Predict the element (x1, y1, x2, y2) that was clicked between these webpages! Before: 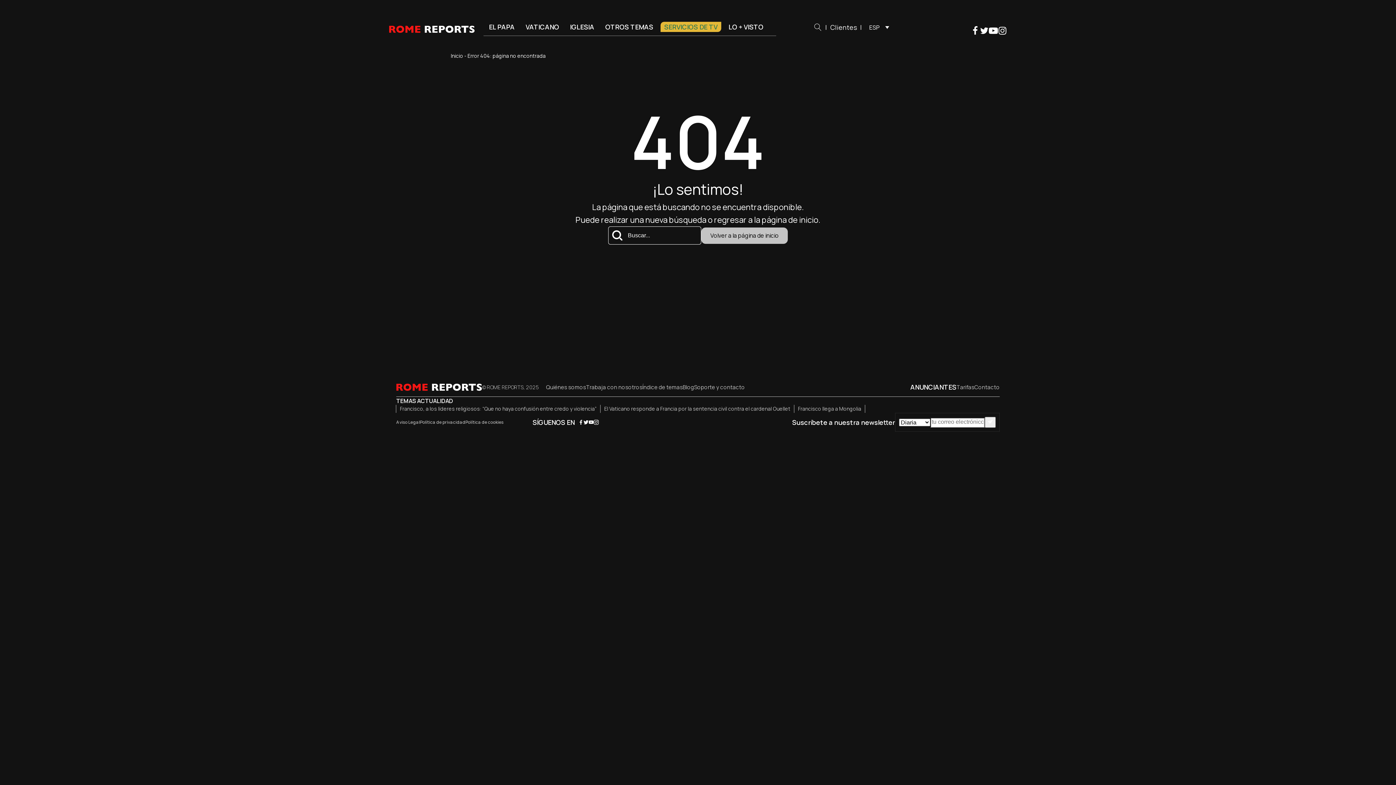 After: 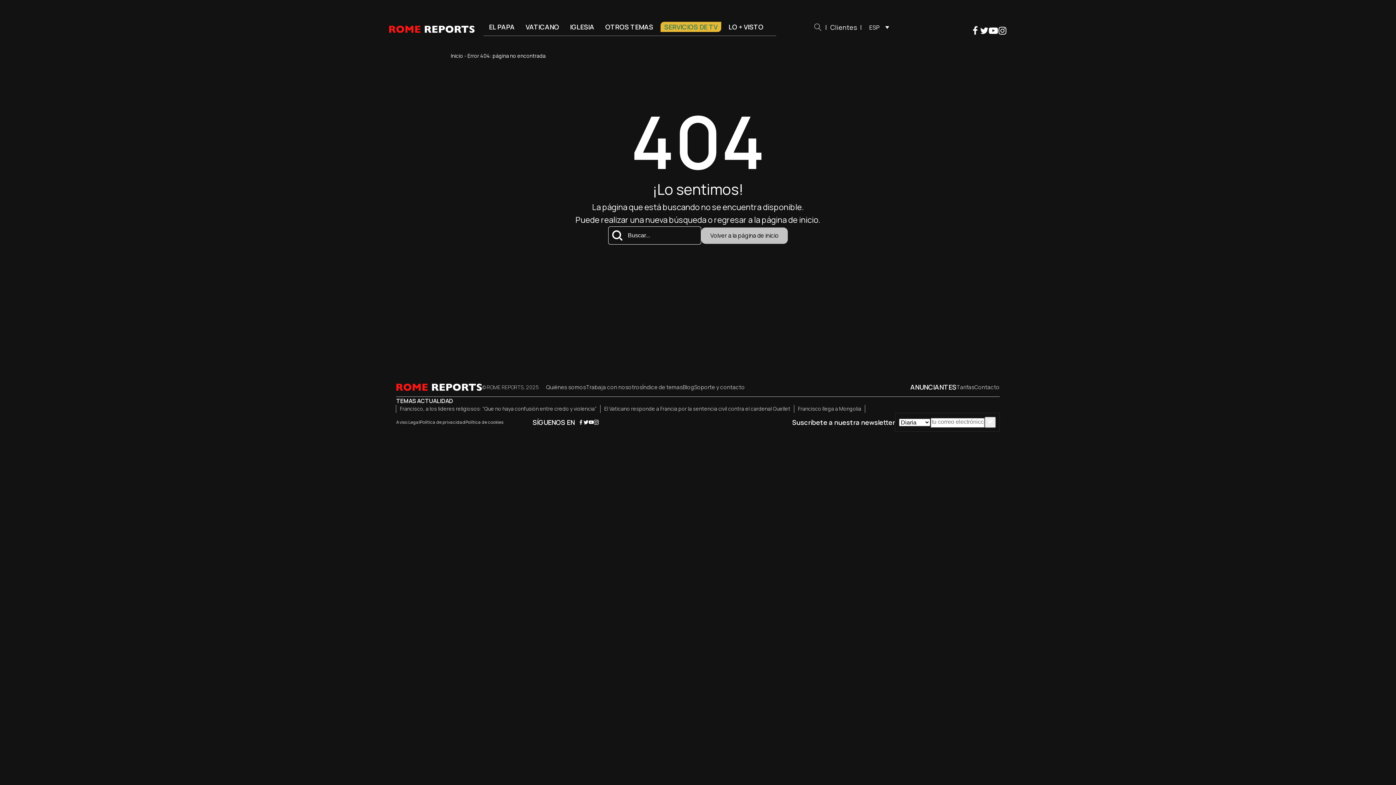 Action: bbox: (980, 26, 989, 35)